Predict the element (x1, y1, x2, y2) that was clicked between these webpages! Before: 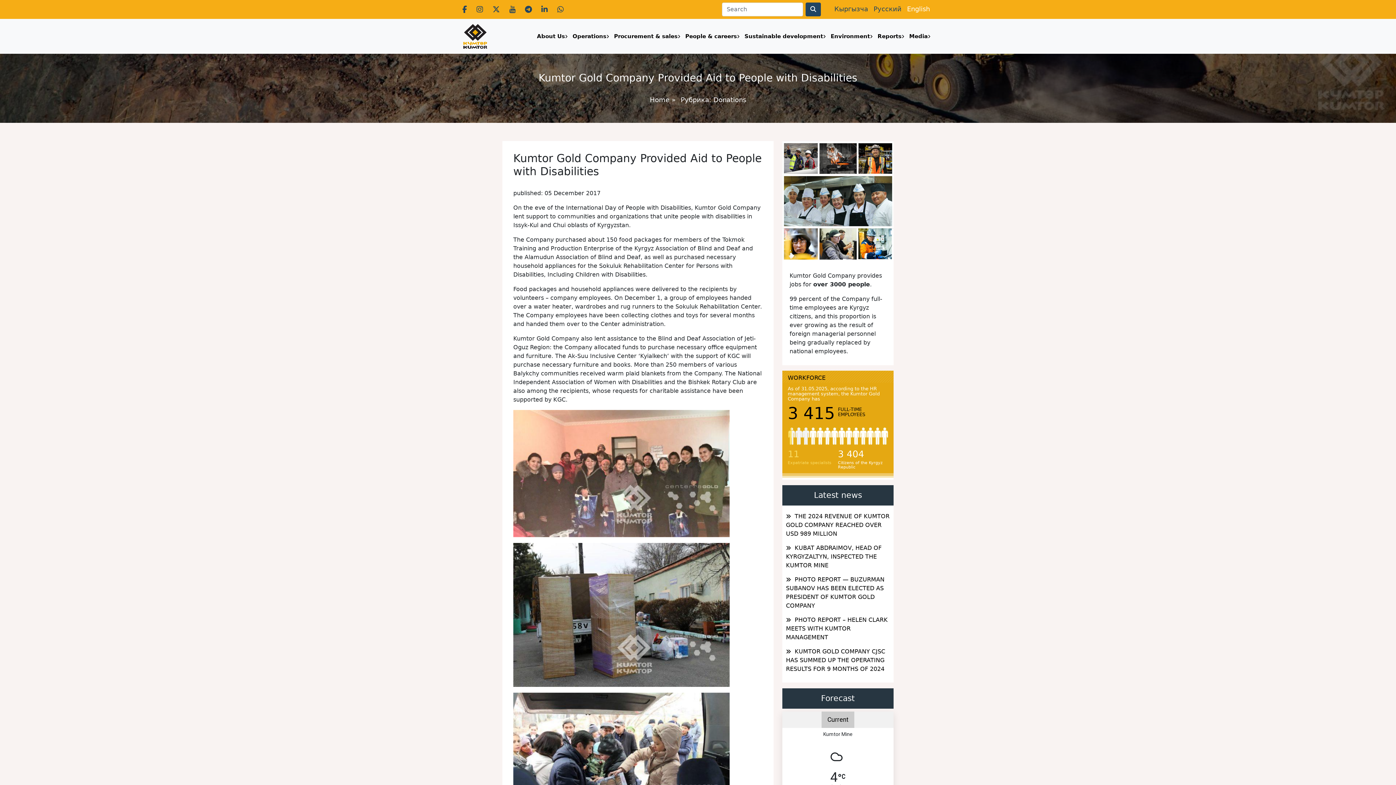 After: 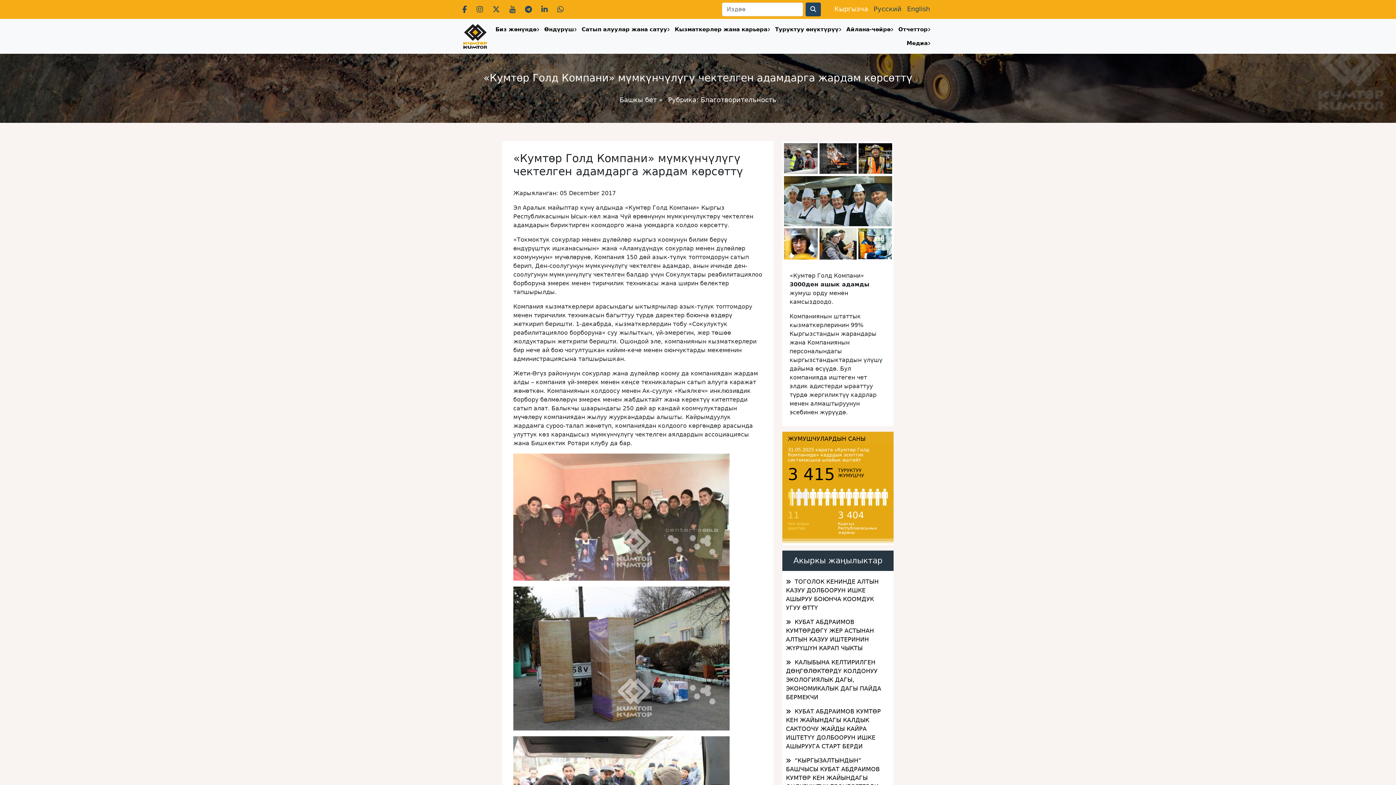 Action: bbox: (834, 4, 868, 13) label: Кыргызча